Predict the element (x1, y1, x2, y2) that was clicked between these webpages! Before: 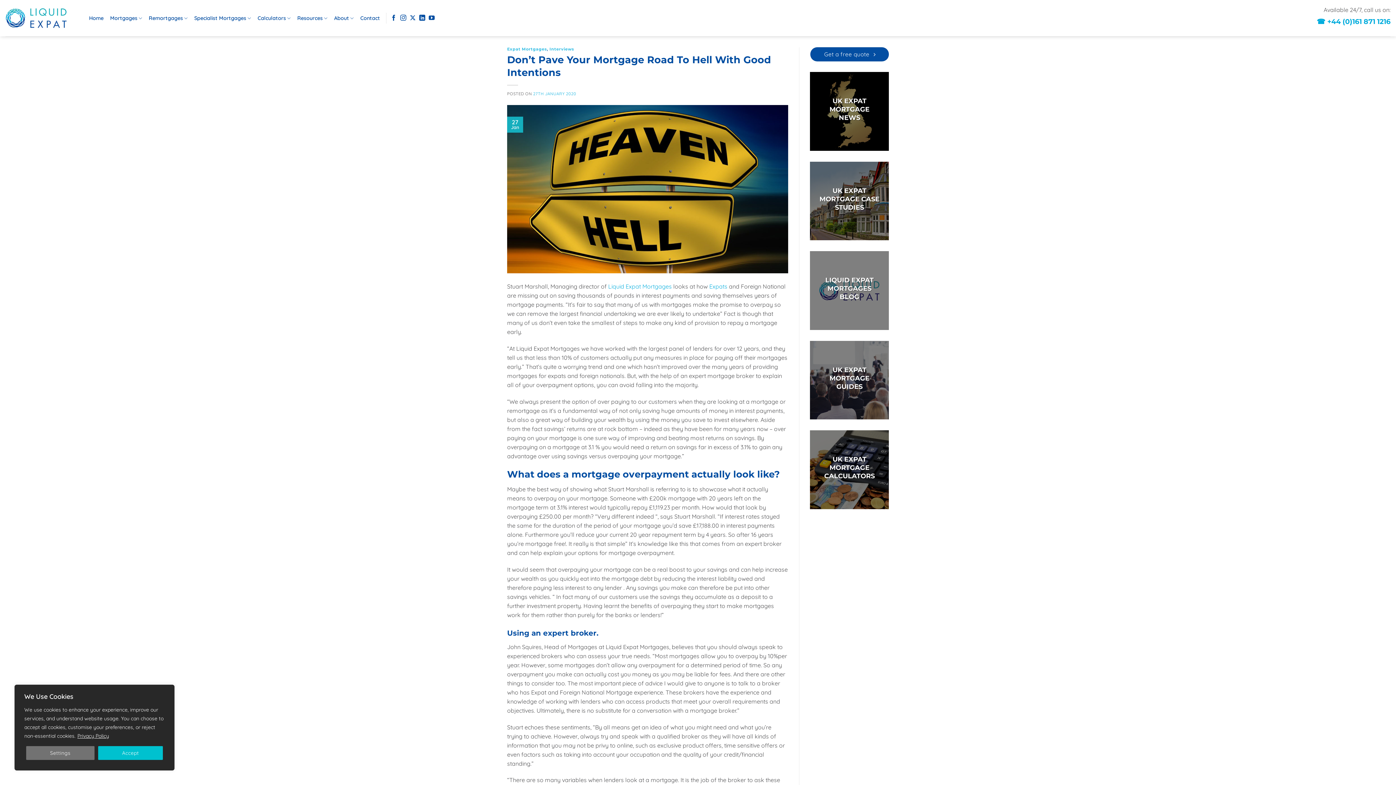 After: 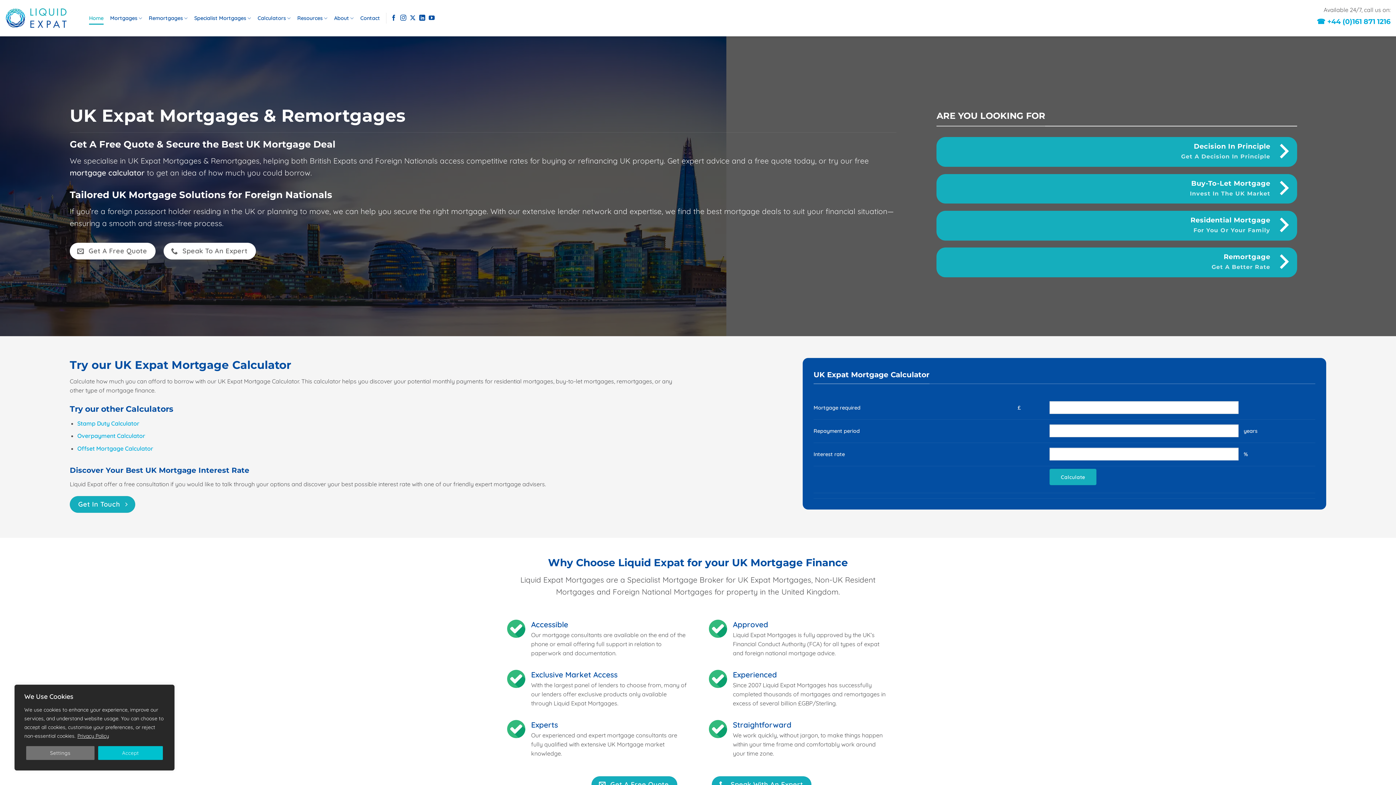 Action: bbox: (5, 0, 78, 36)